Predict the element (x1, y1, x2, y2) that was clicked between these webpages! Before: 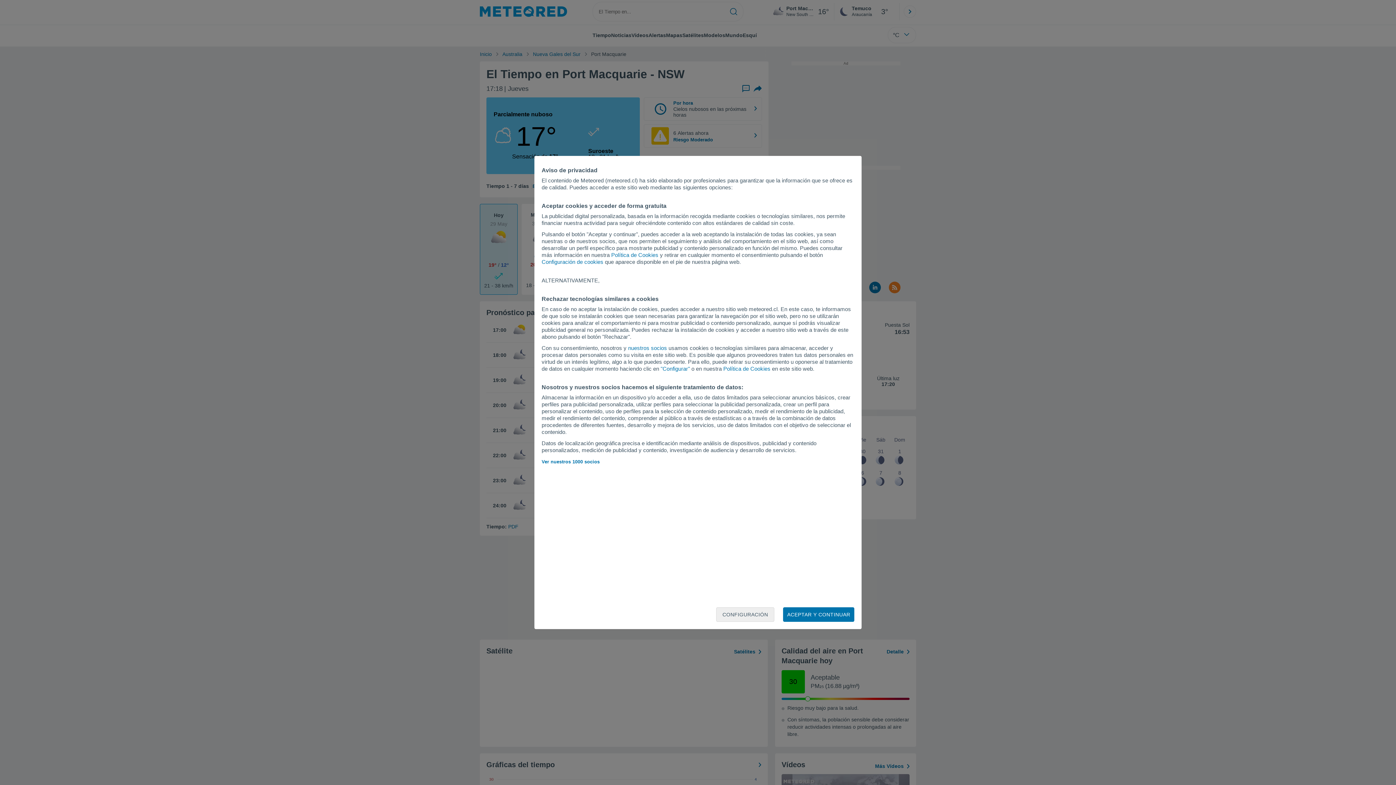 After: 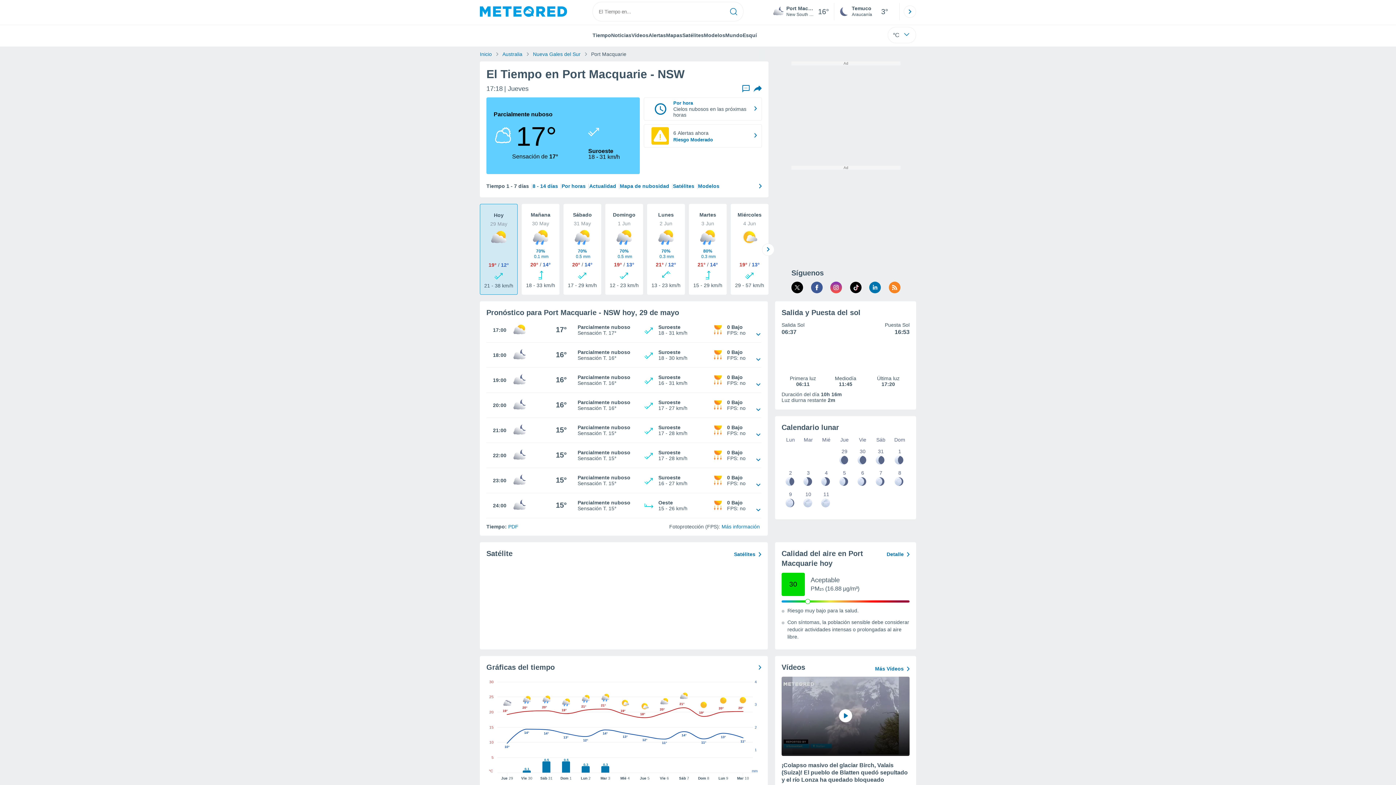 Action: label: ACEPTAR Y CONTINUAR bbox: (783, 607, 854, 622)